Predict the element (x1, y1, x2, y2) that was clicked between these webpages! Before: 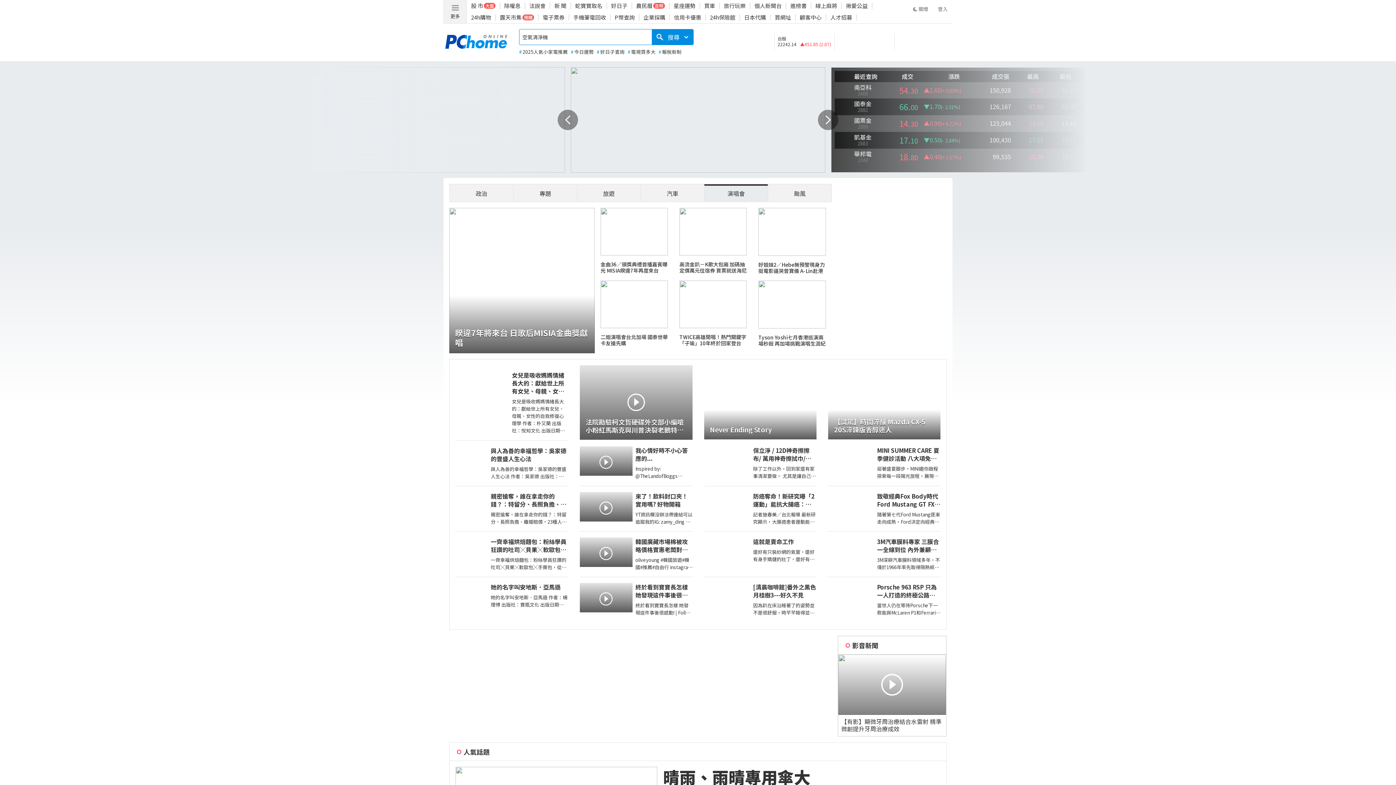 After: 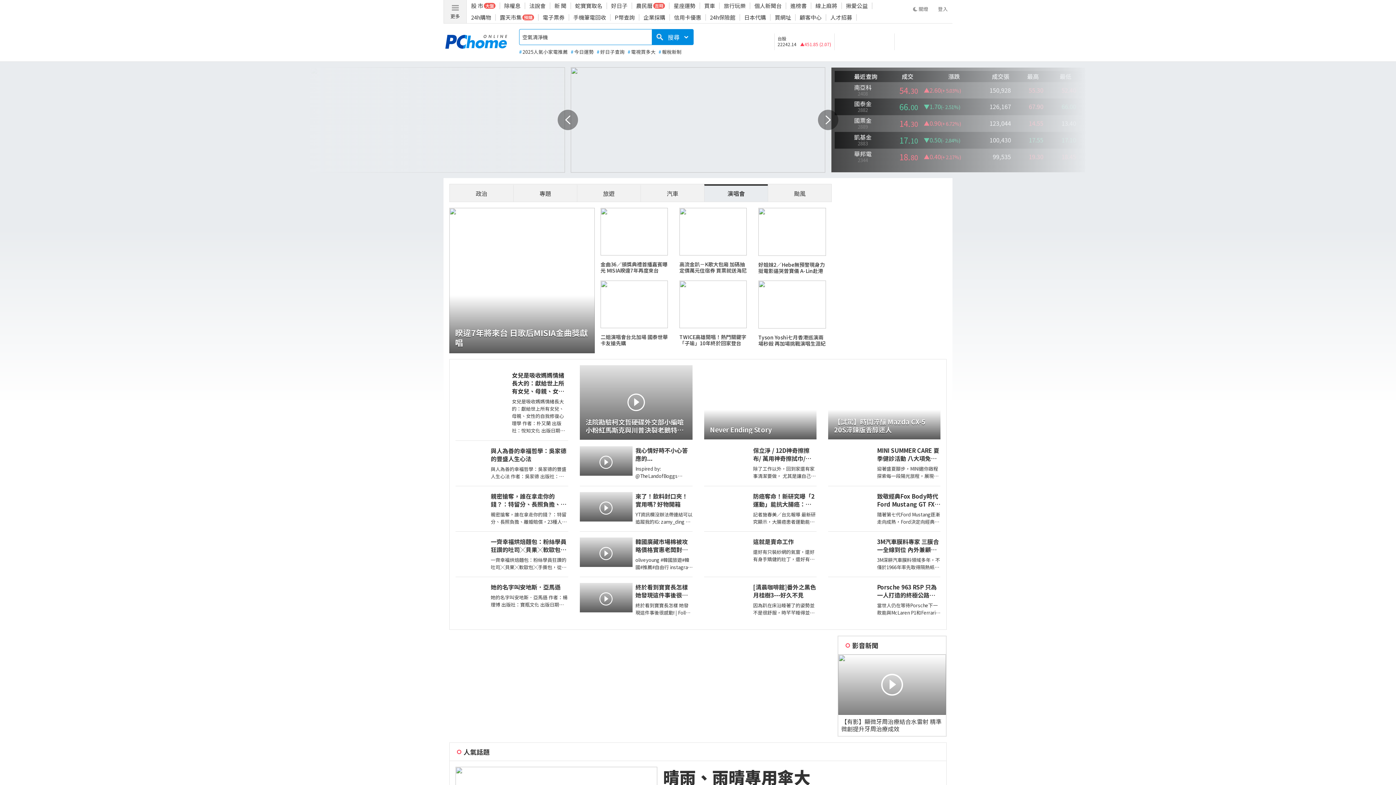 Action: label: 演唱會 bbox: (727, 189, 745, 197)